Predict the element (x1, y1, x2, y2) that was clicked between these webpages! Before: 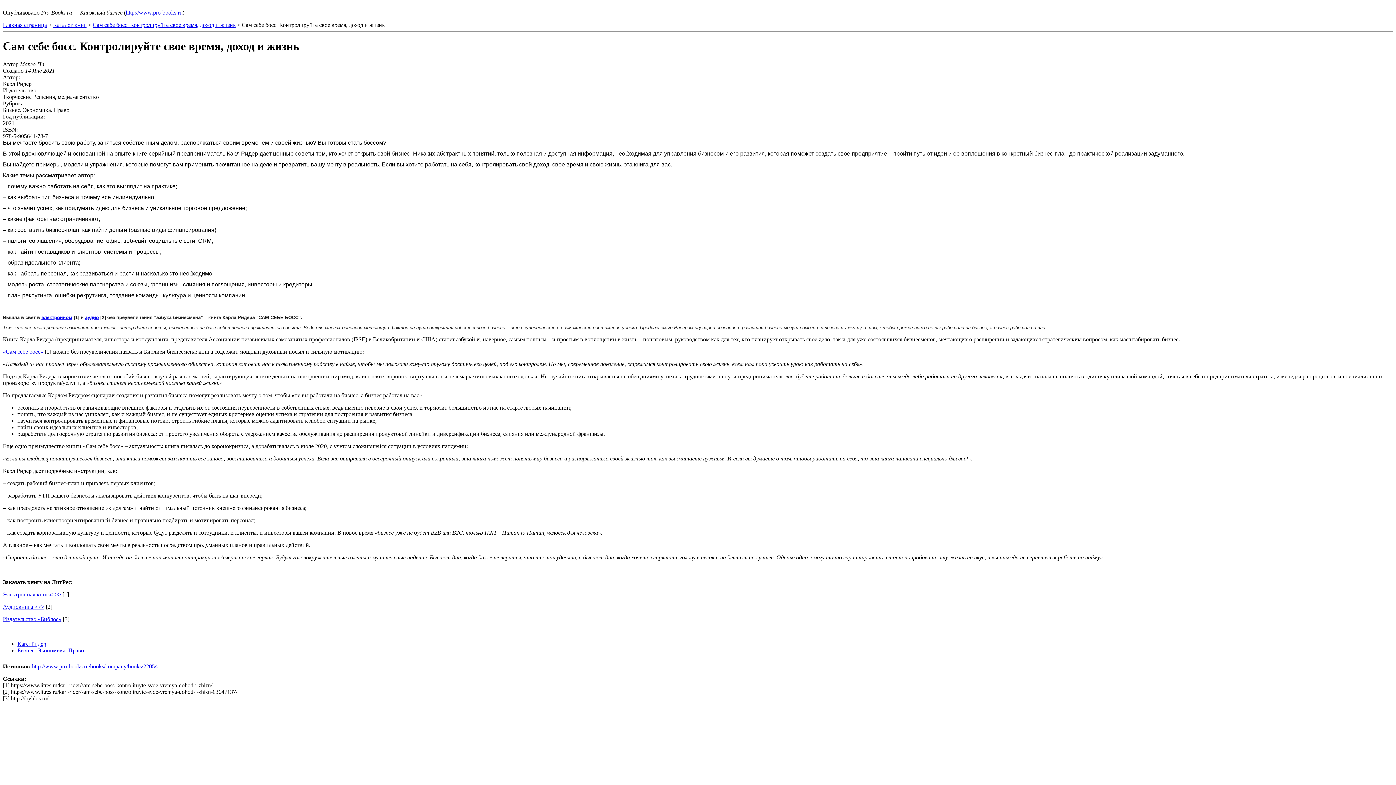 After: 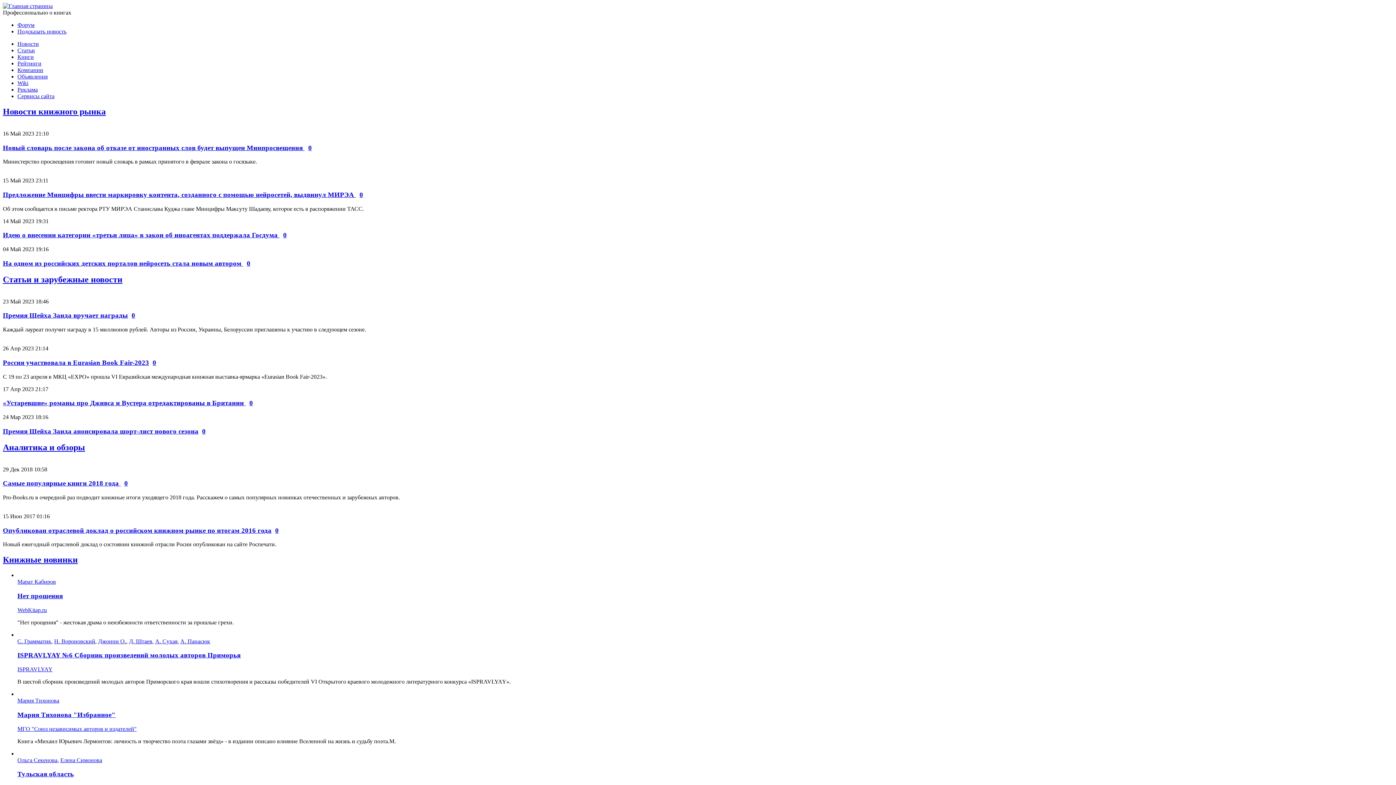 Action: bbox: (125, 9, 182, 15) label: http://www.pro-books.ru